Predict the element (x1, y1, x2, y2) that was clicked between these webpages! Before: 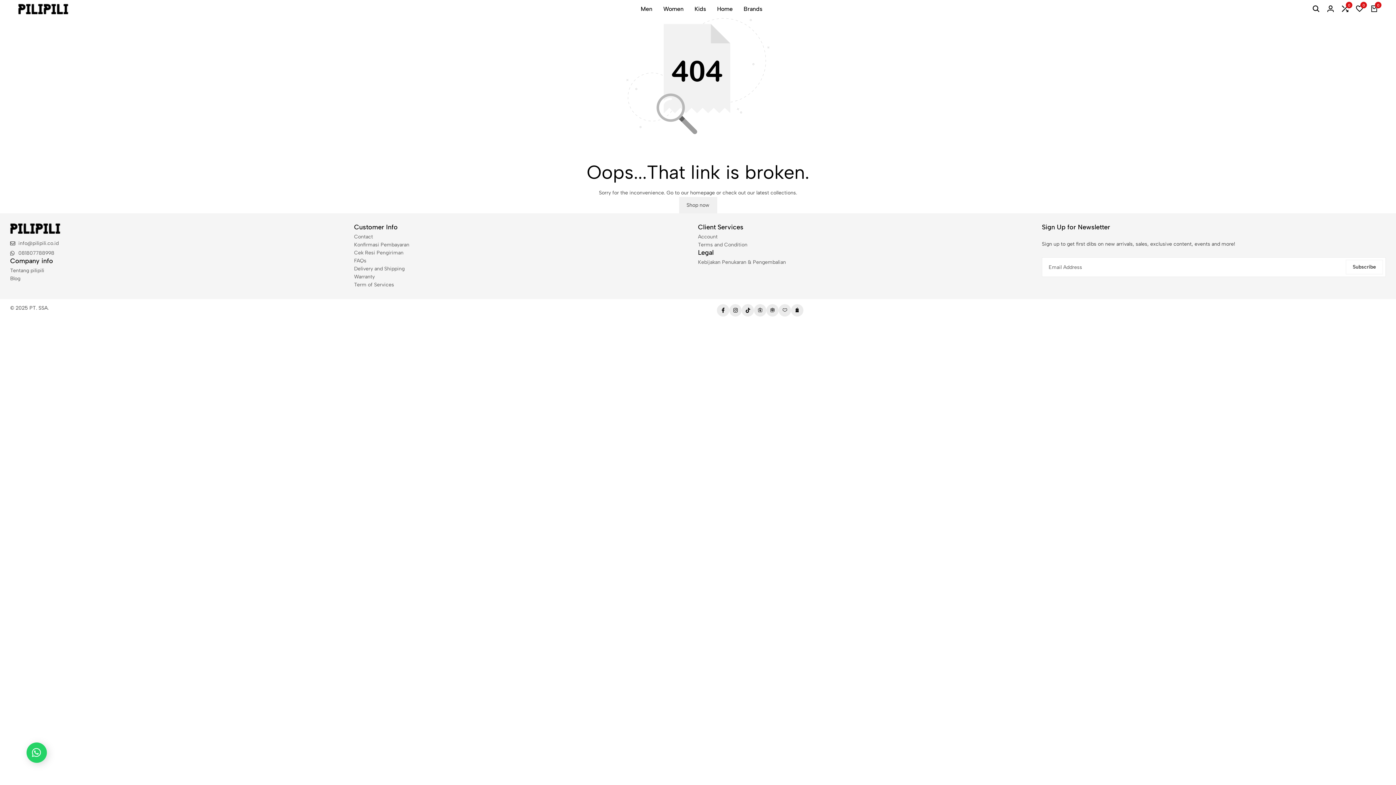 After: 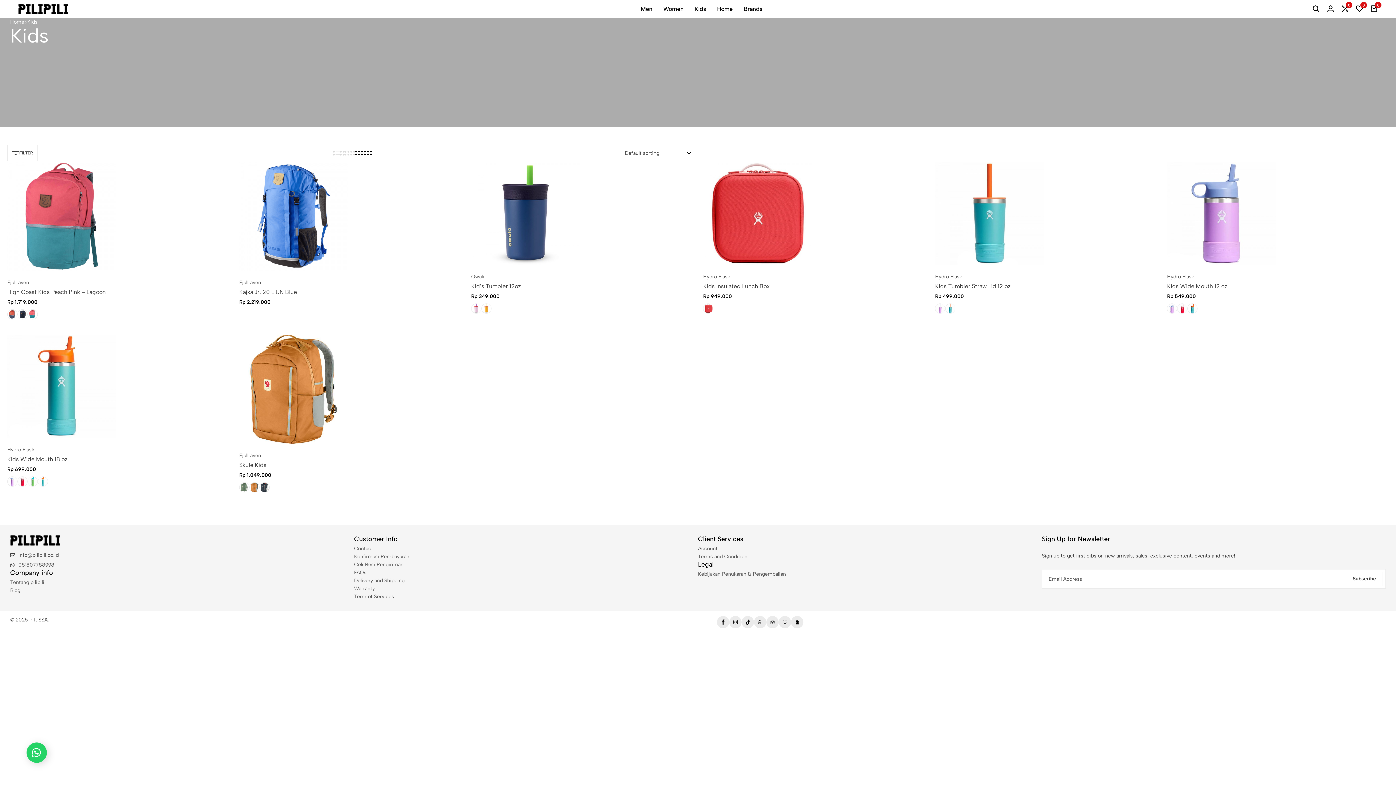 Action: bbox: (694, 4, 706, 13) label: Kids